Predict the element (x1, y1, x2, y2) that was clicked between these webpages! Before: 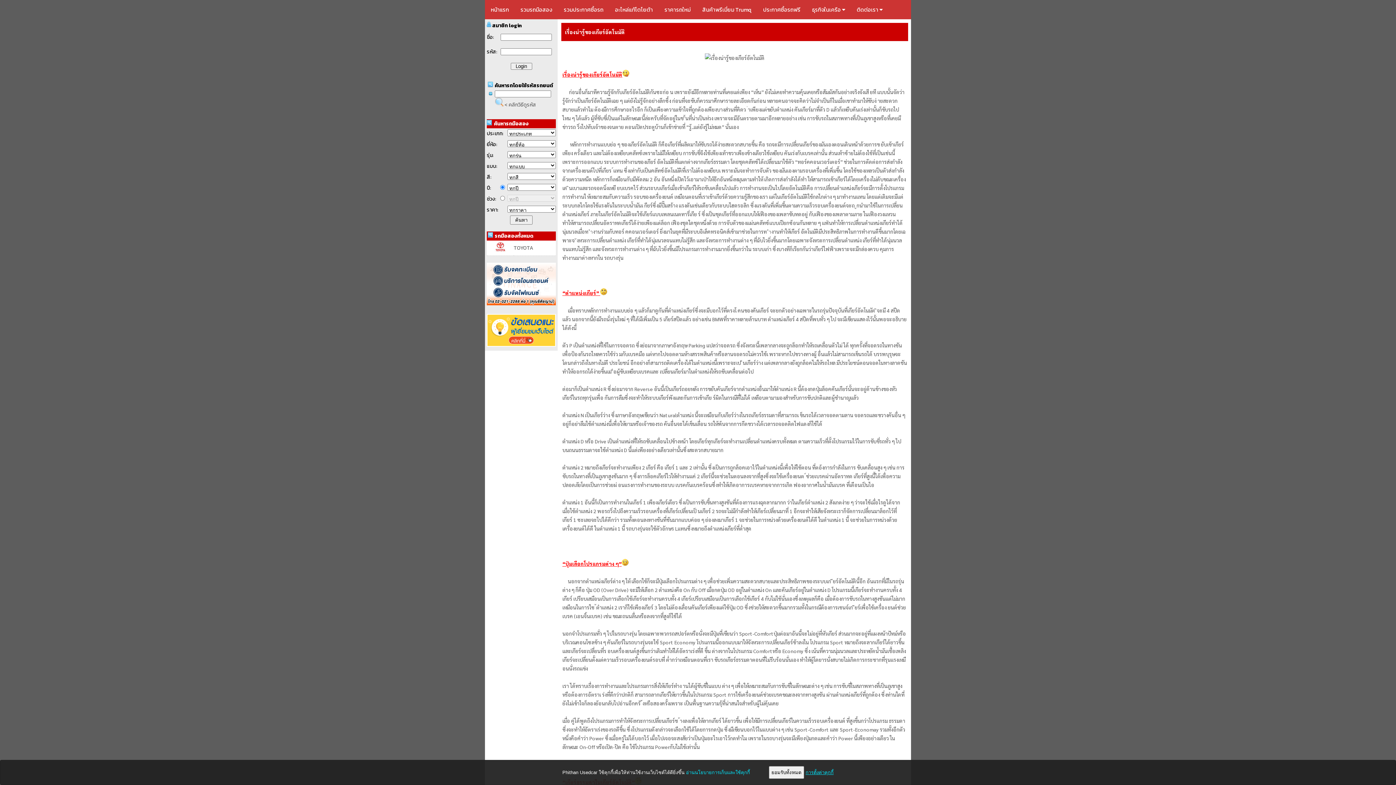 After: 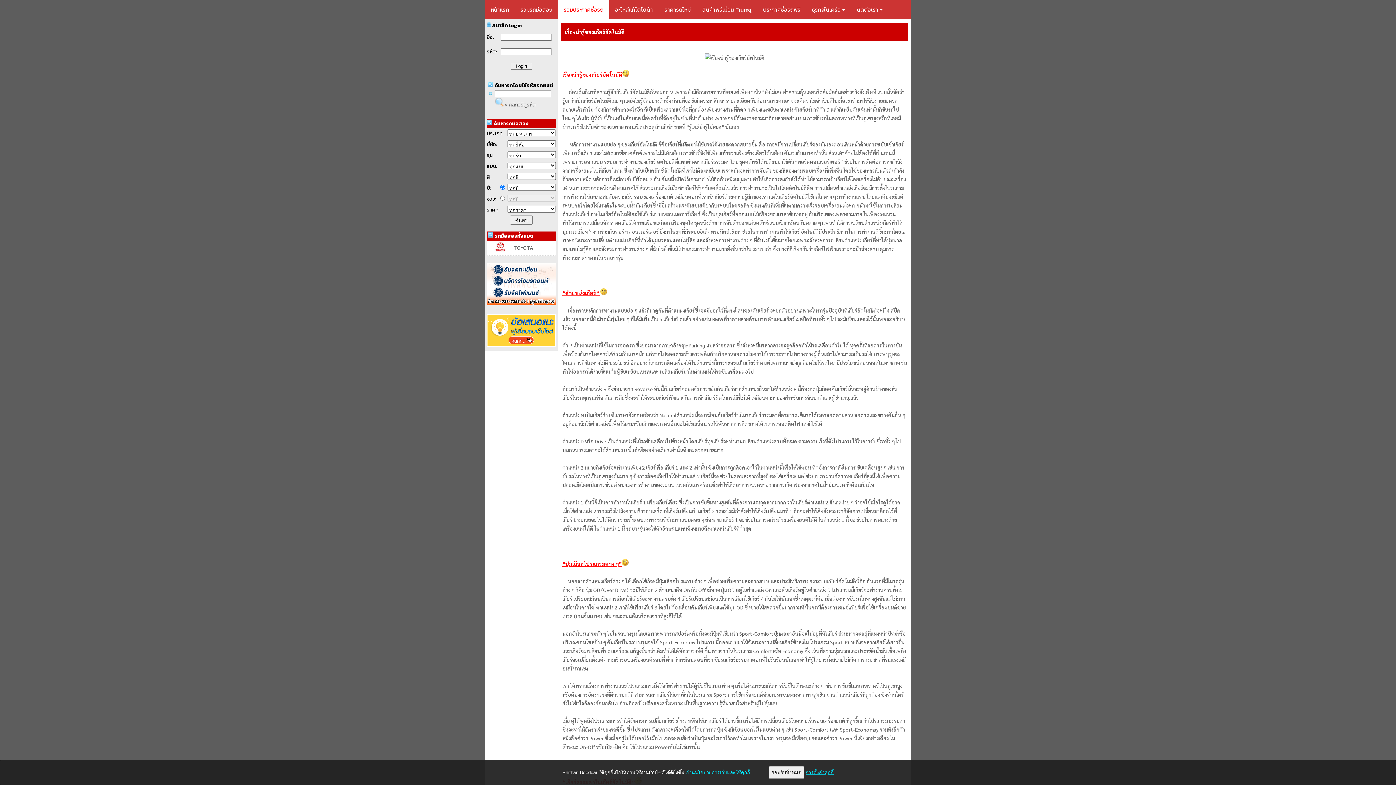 Action: label: รวมประกาศซื้อรถ bbox: (558, 0, 609, 19)